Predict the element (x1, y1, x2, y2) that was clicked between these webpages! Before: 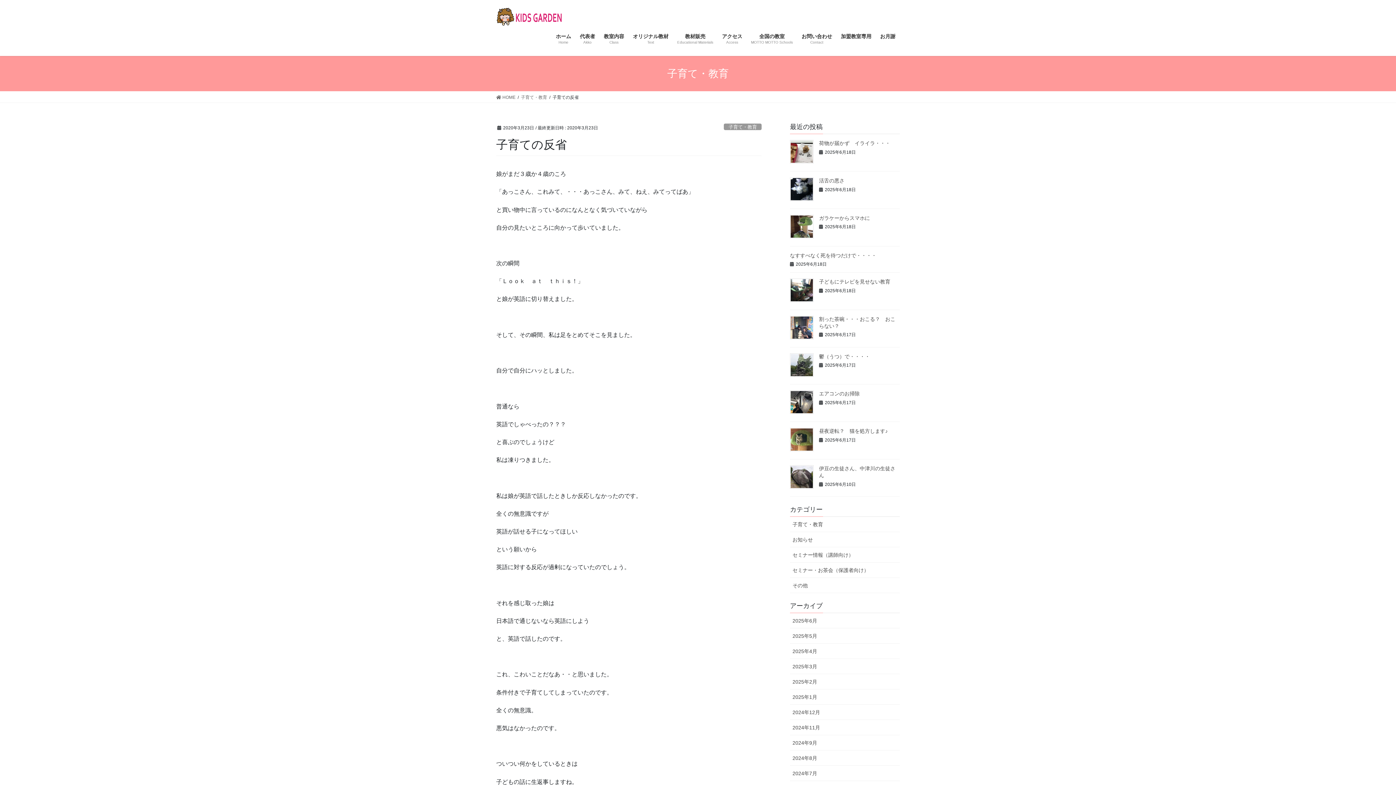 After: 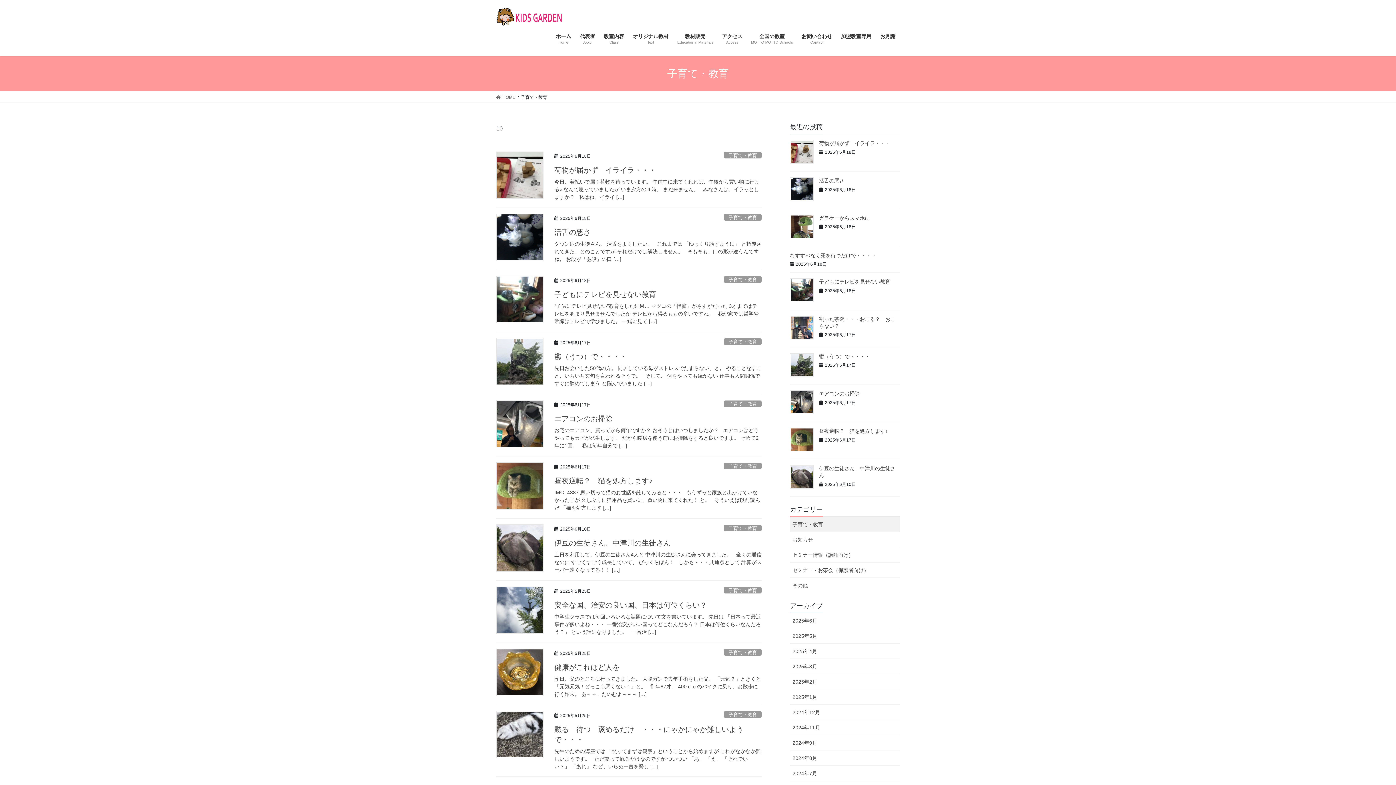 Action: label: 子育て・教育 bbox: (724, 123, 761, 130)